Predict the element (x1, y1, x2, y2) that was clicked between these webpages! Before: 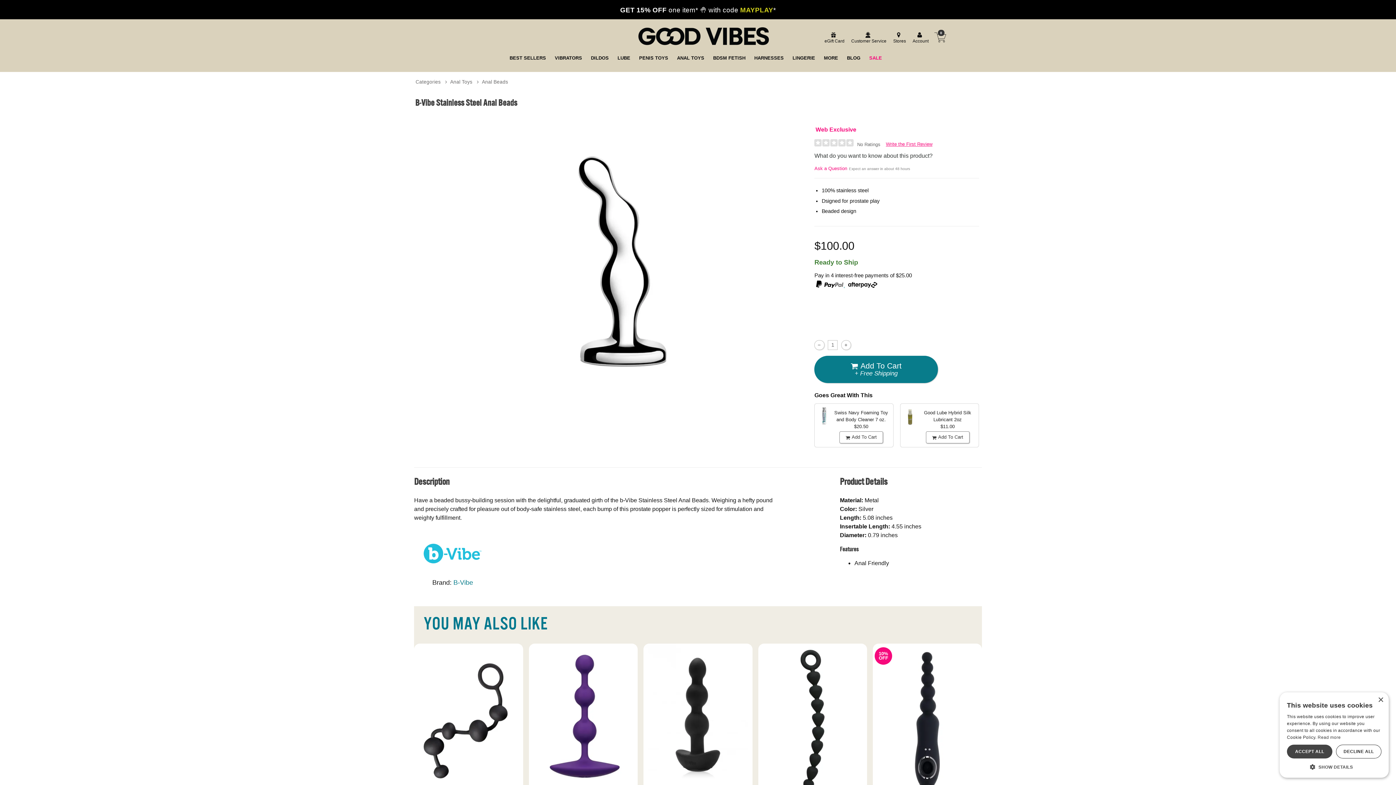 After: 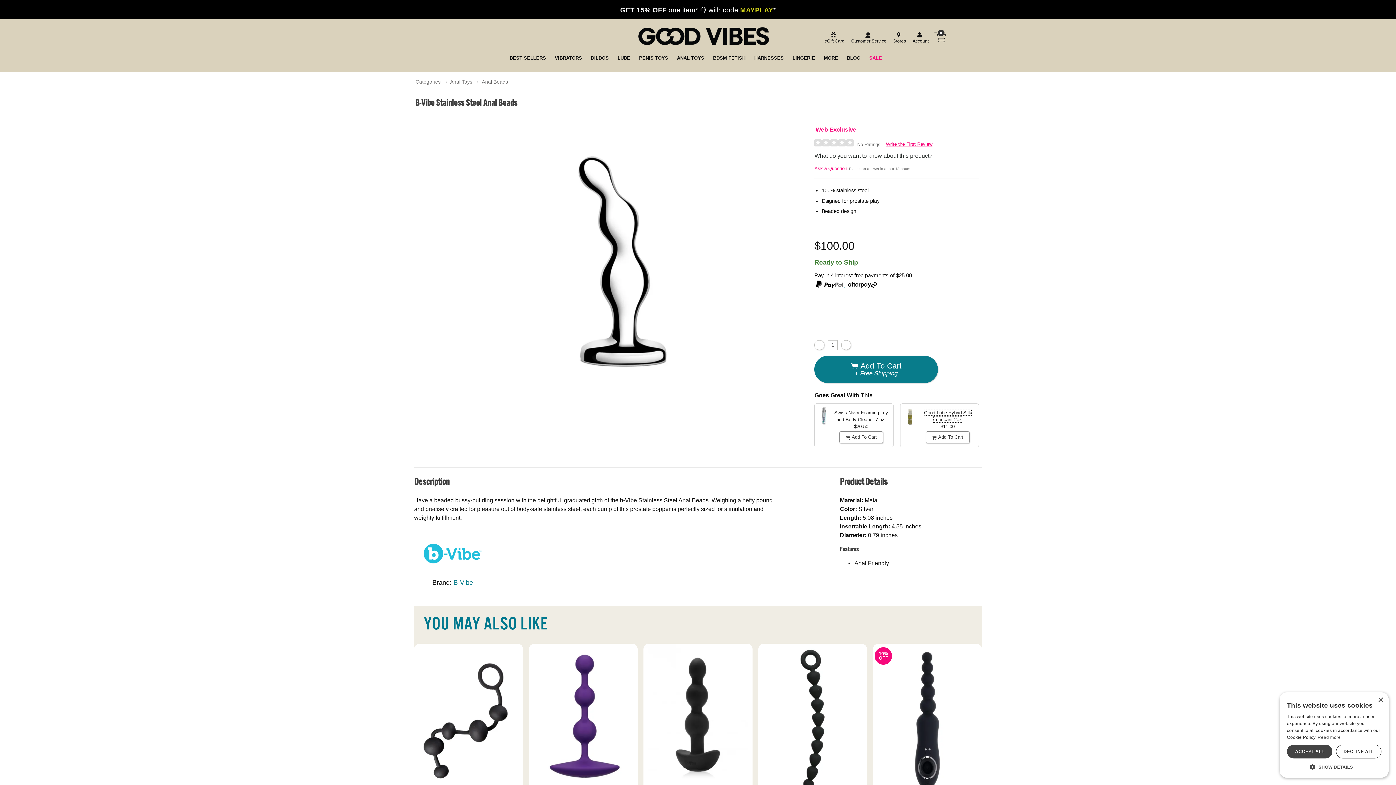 Action: label: Good Lube Hybrid Silk Lubricant 2oz
$11.00 bbox: (919, 410, 976, 430)